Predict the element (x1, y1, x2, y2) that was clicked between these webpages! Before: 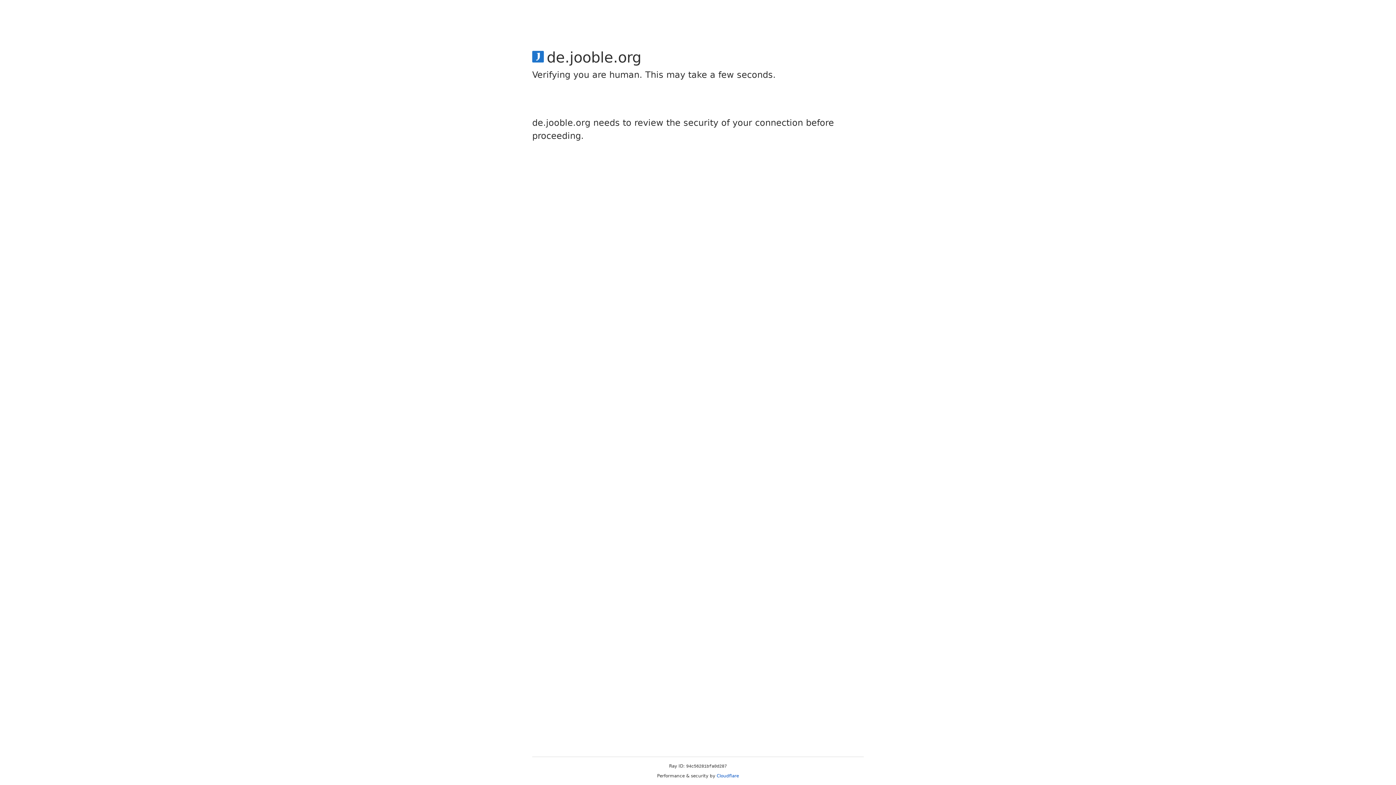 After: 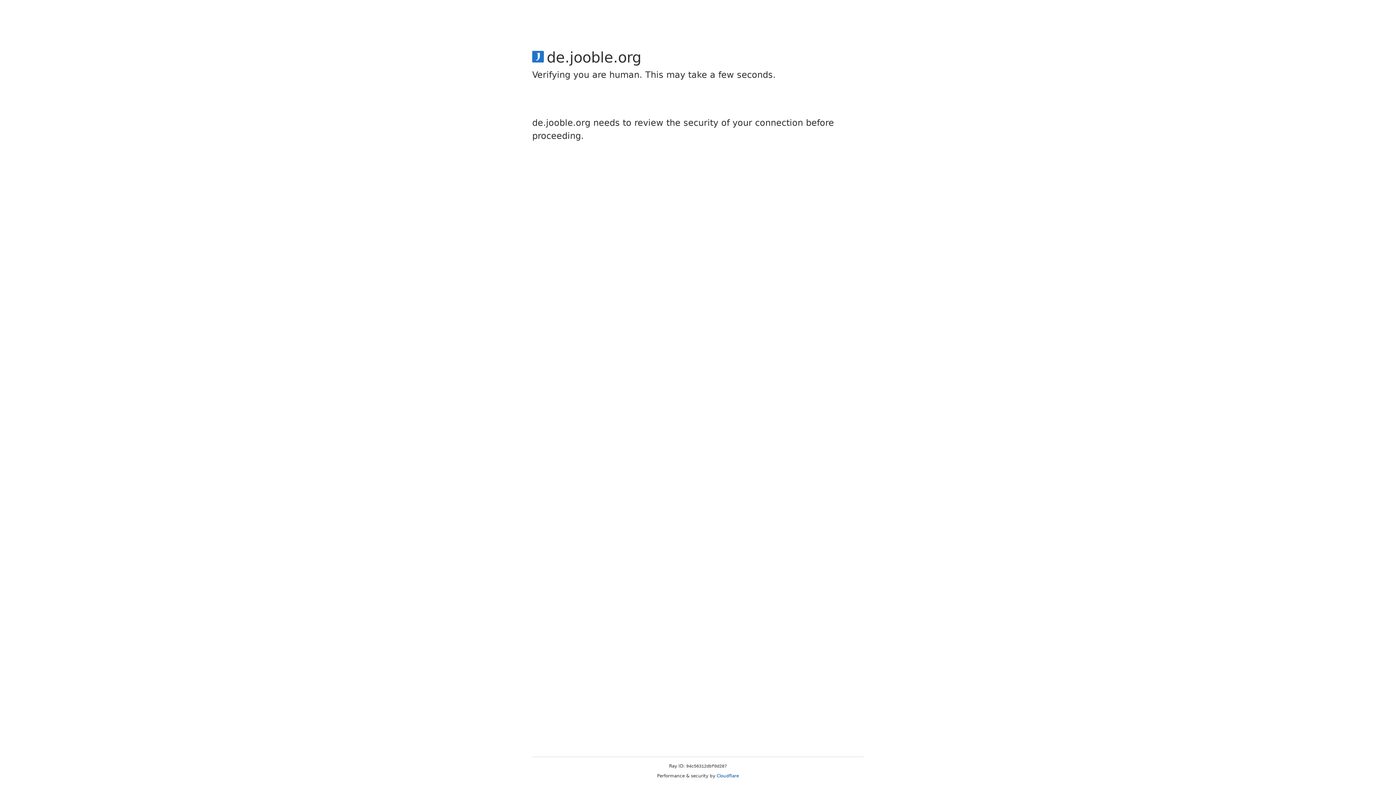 Action: label: Cloudflare bbox: (716, 773, 739, 778)